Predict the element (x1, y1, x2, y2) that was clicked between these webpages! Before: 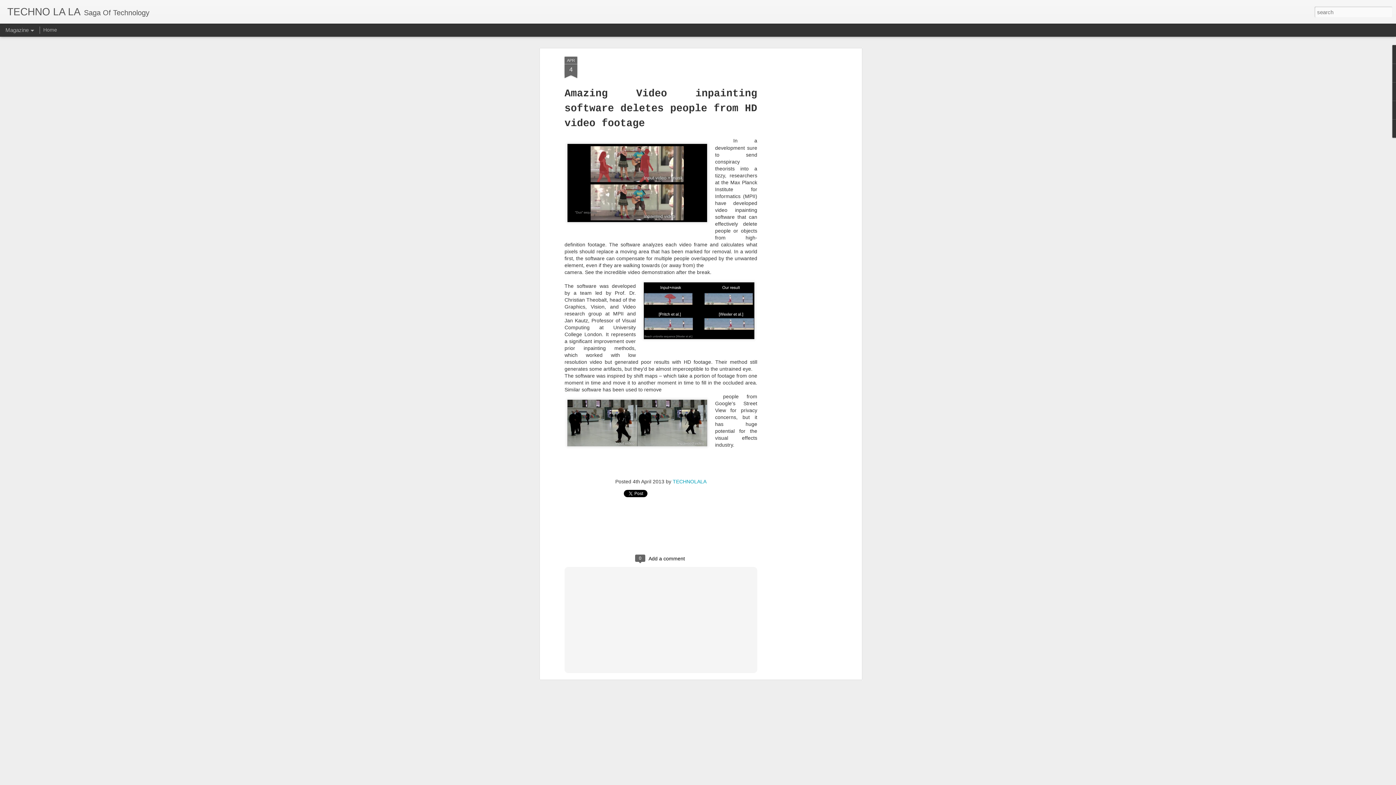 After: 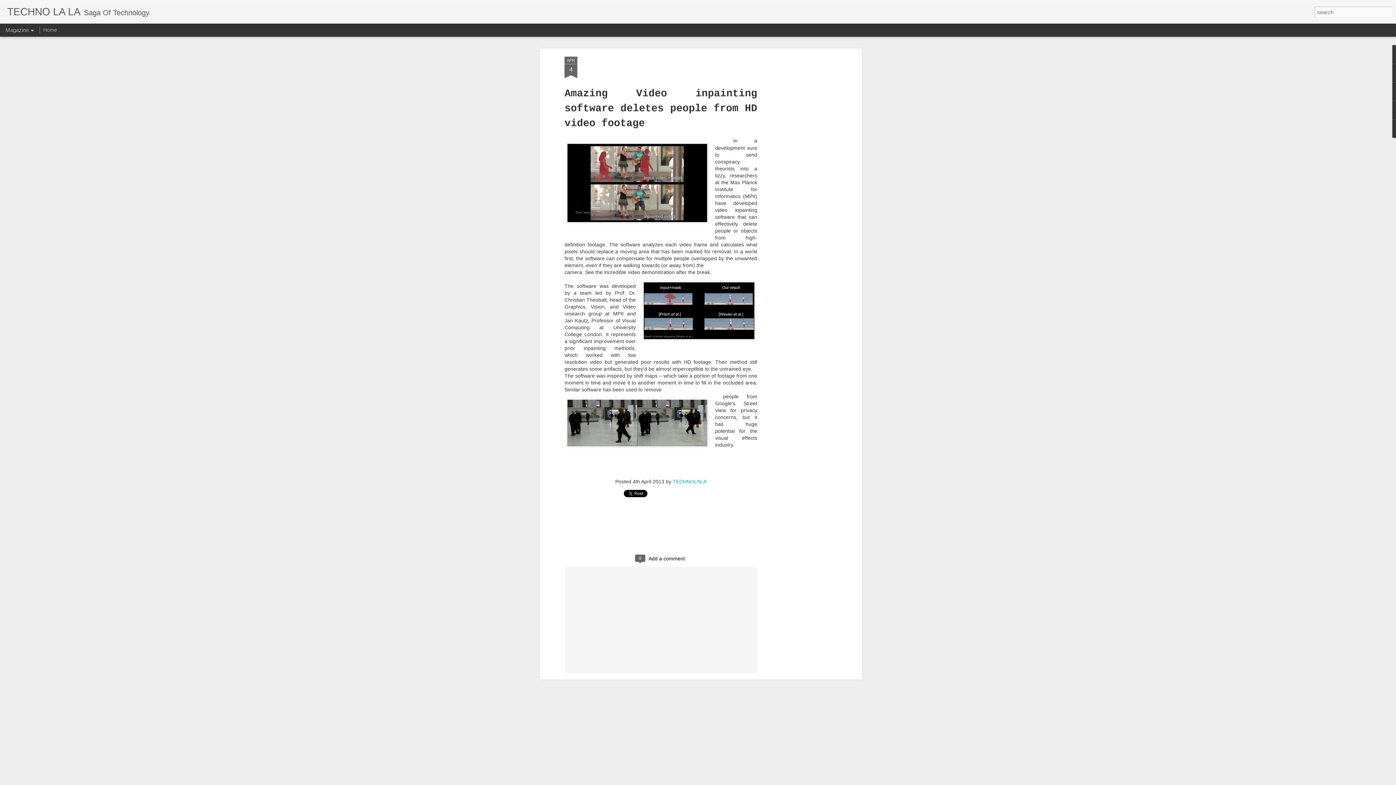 Action: bbox: (564, 55, 577, 78) label: APR
4